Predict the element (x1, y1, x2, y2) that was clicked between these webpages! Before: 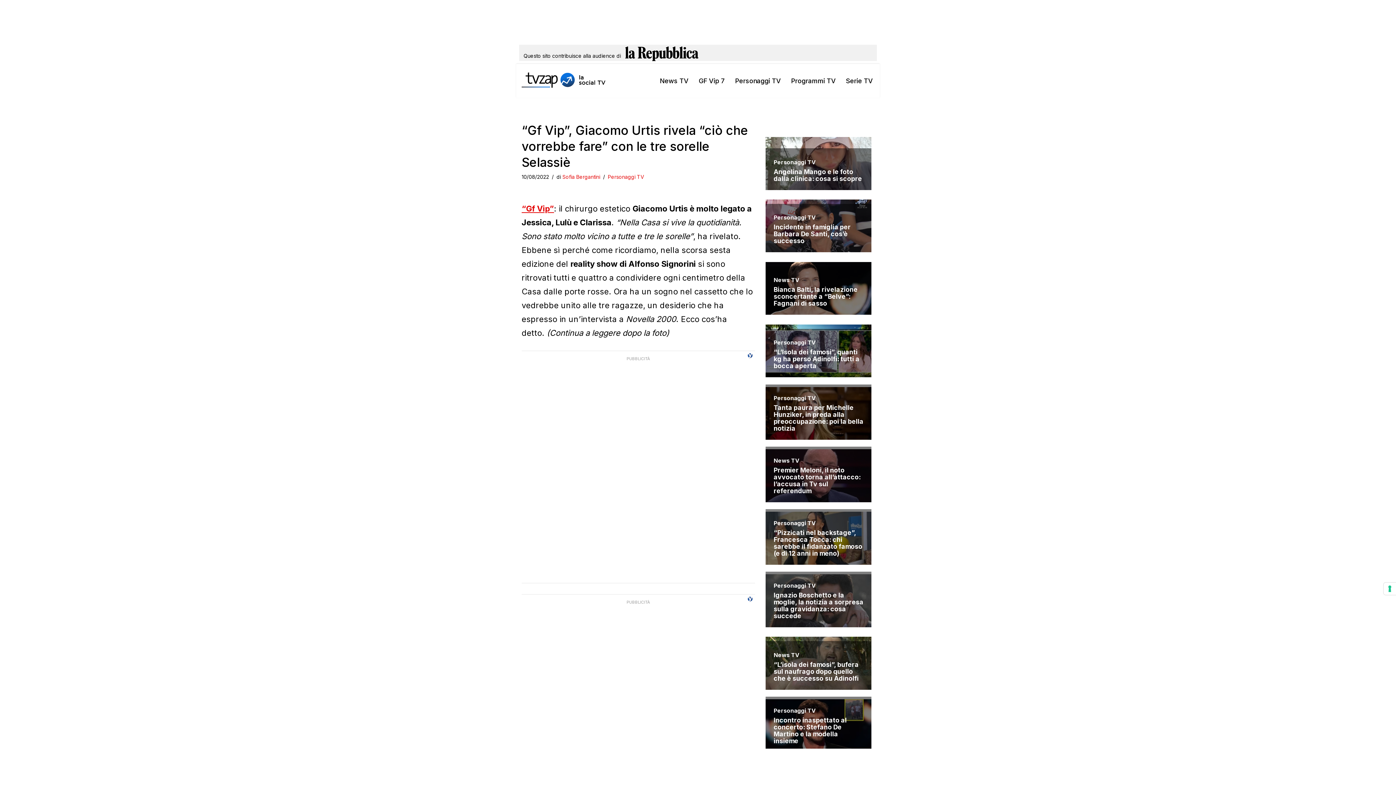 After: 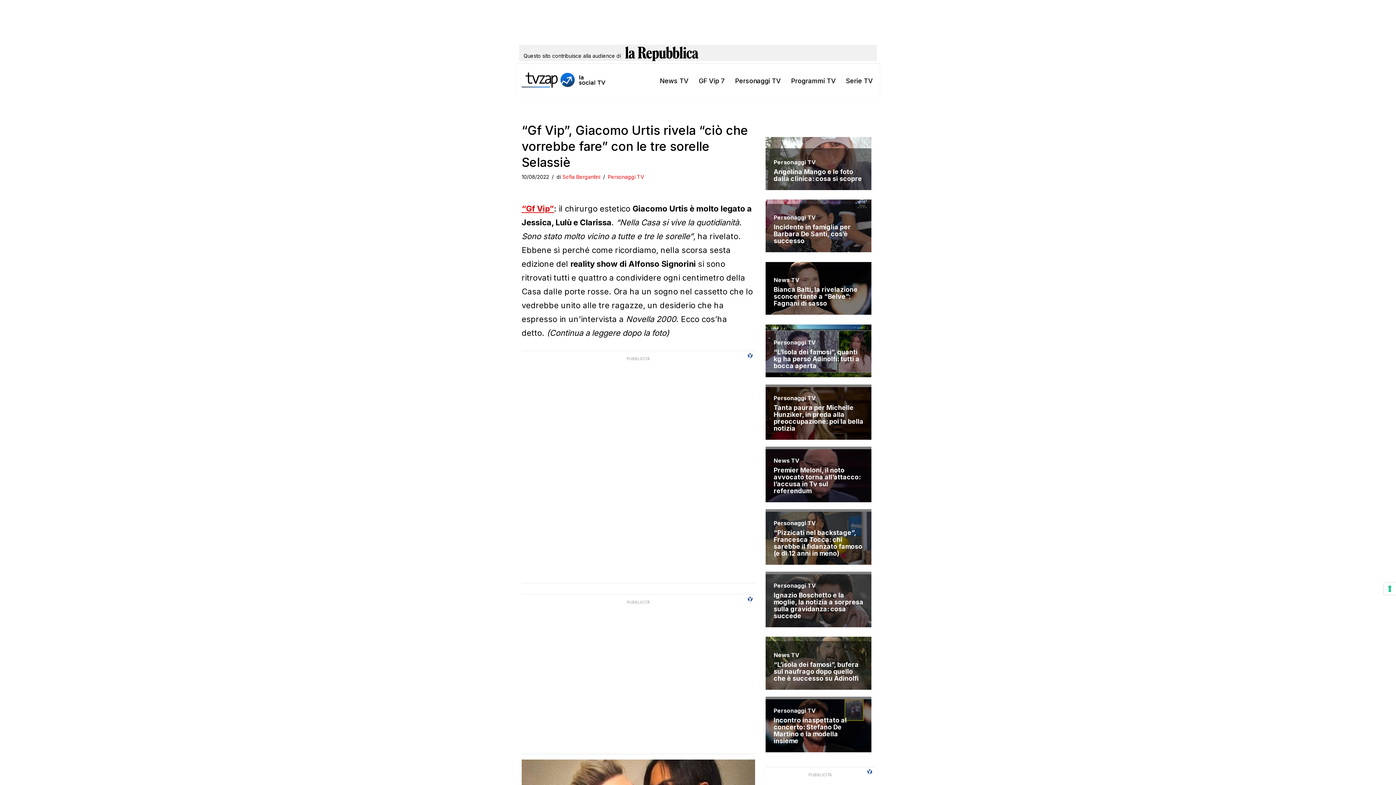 Action: bbox: (864, 749, 879, 763)